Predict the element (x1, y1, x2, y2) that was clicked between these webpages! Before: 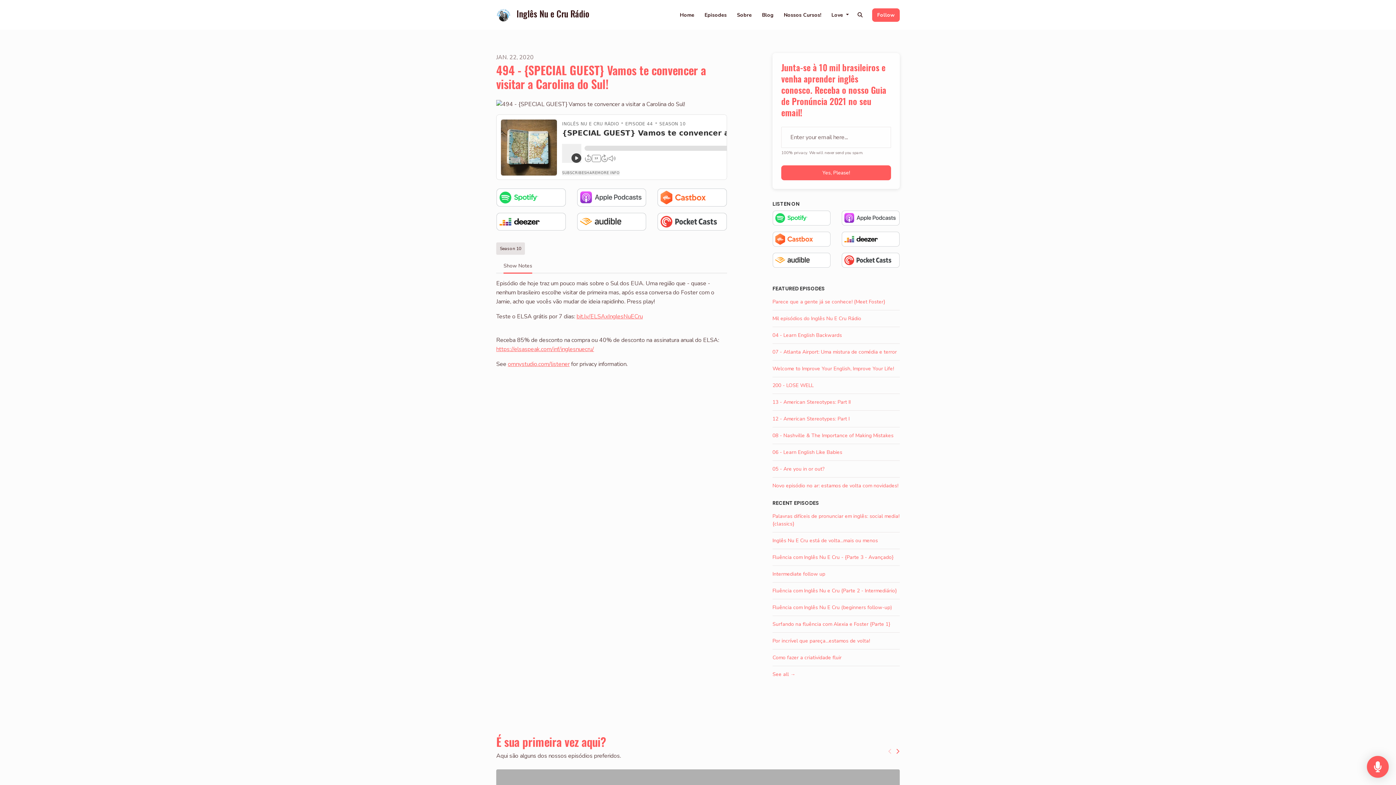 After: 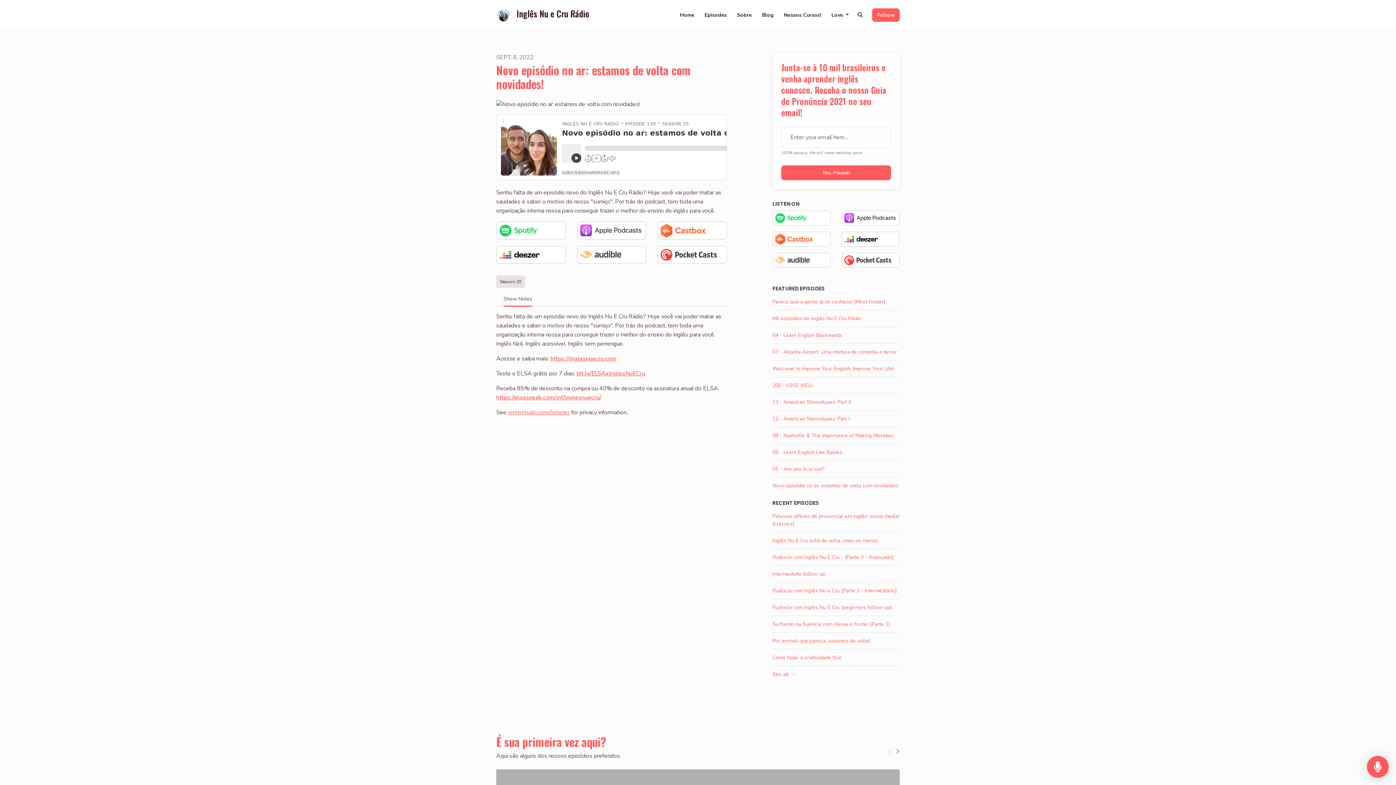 Action: label: Novo episódio no ar: estamos de volta com novidades! bbox: (772, 477, 900, 494)